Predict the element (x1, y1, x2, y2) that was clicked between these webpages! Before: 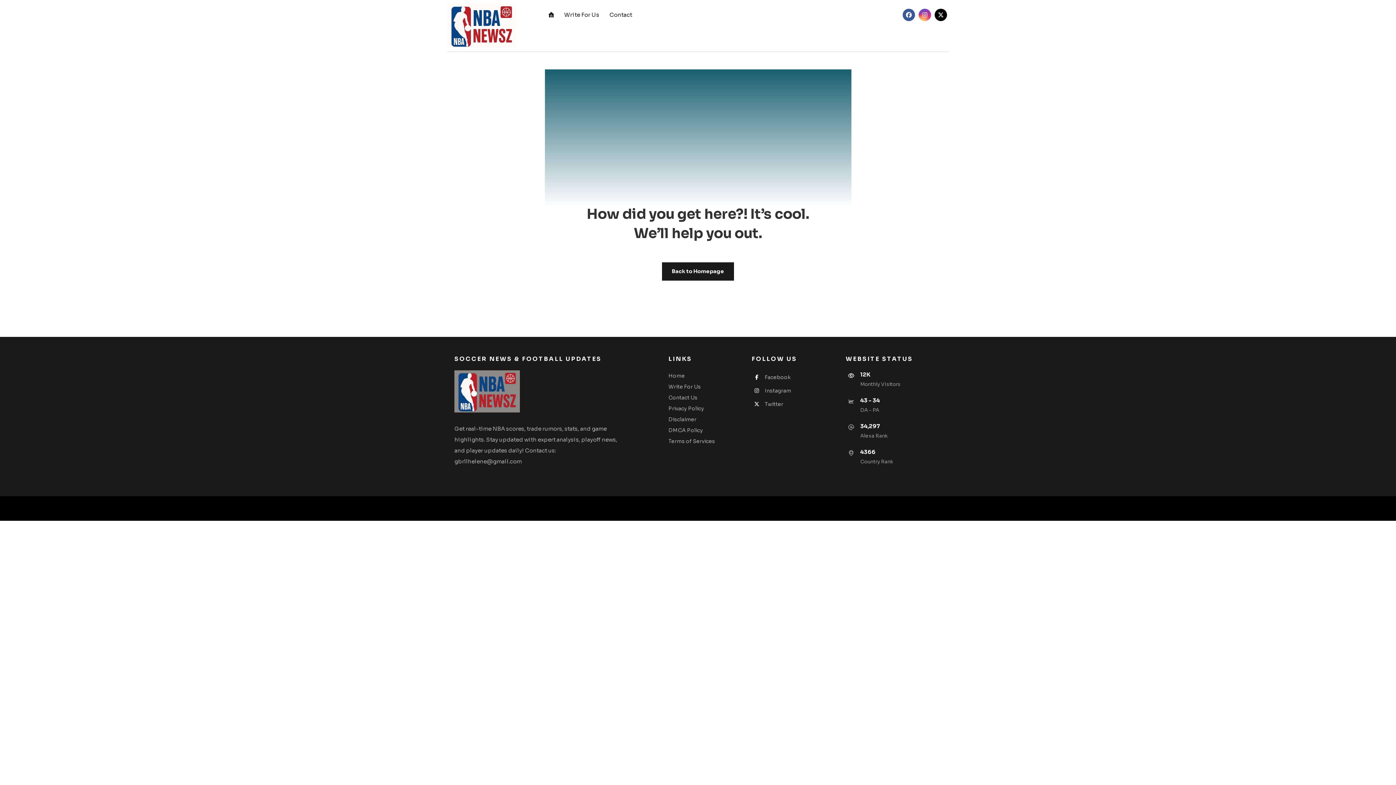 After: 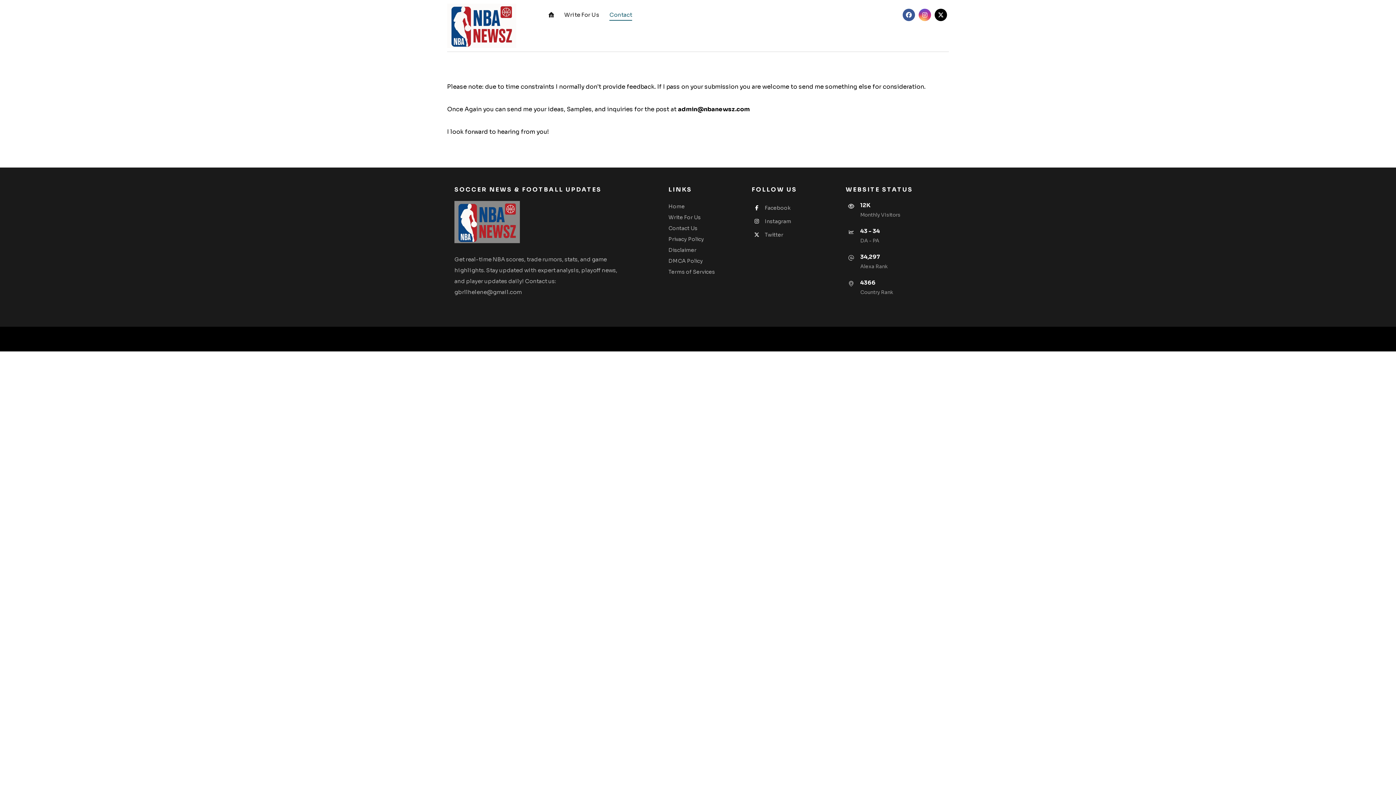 Action: bbox: (668, 394, 697, 401) label: Contact Us